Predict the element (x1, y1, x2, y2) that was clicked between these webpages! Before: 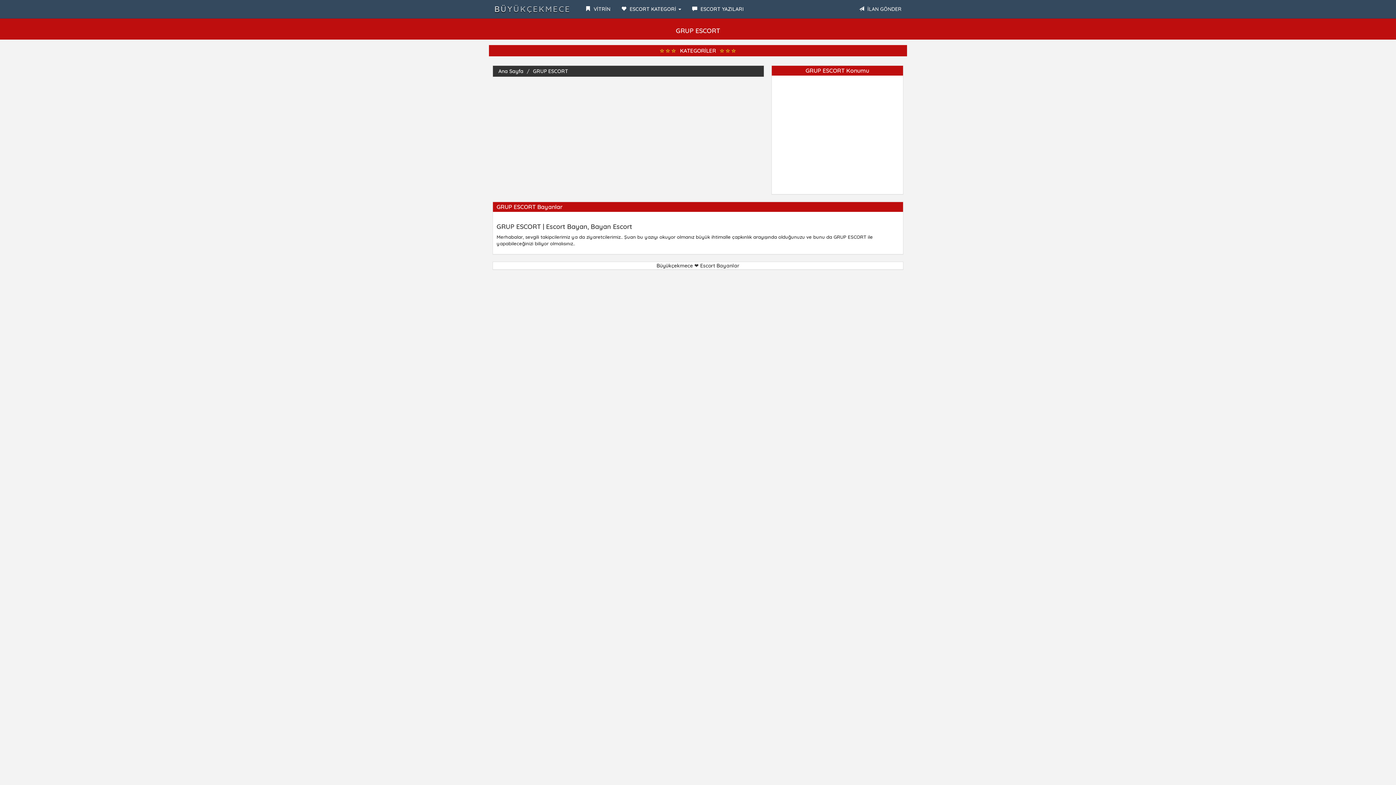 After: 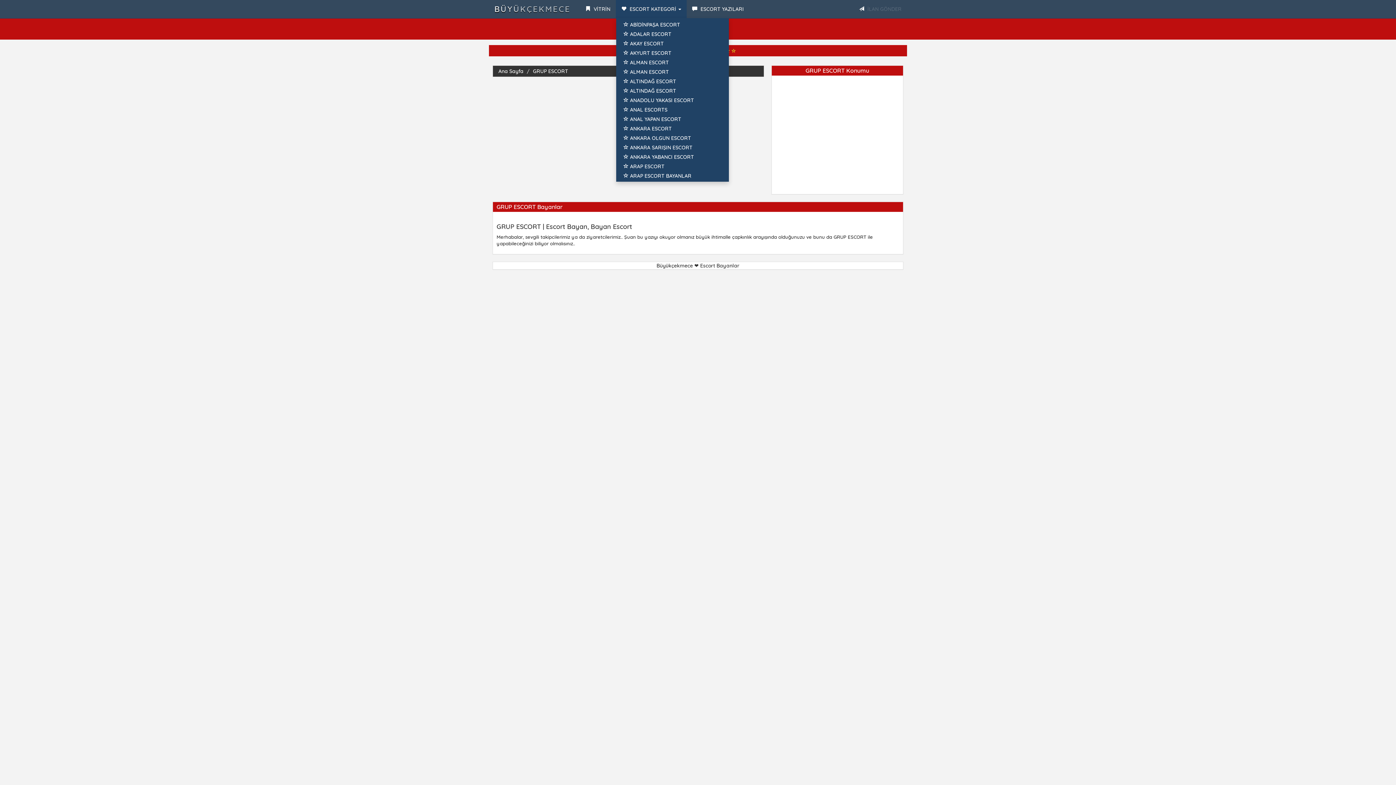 Action: bbox: (616, 0, 686, 18) label:  ESCORT KATEGORİ 